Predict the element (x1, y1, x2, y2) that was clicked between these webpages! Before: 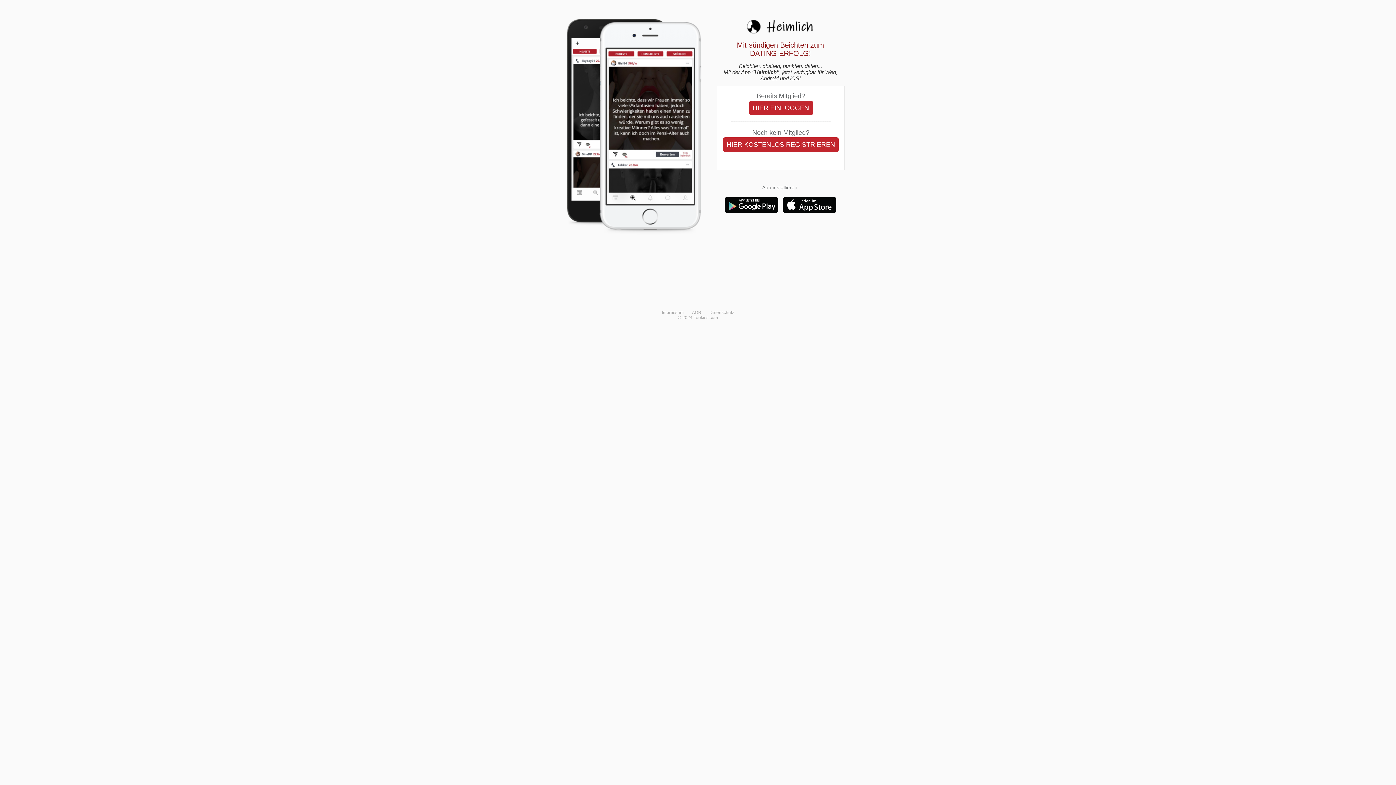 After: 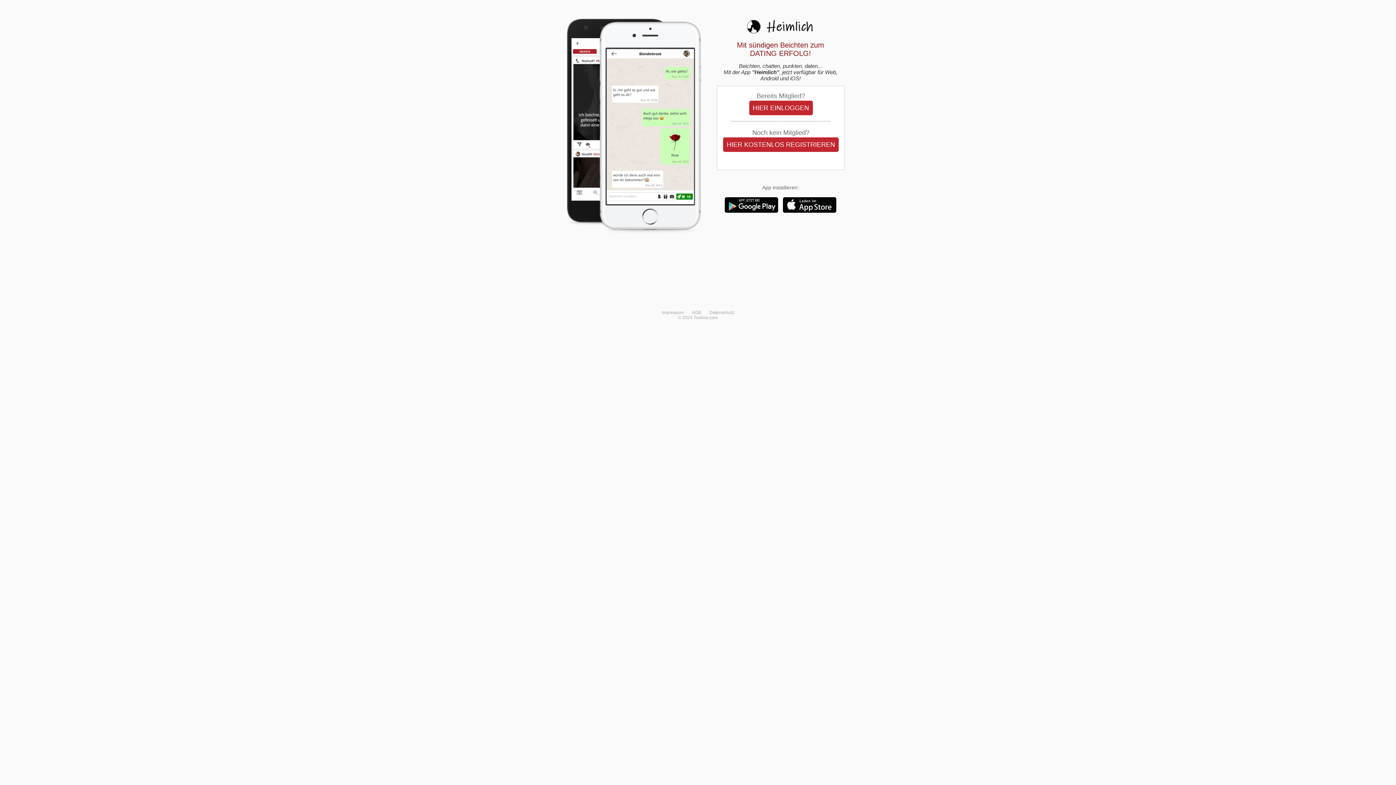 Action: label: Datenschutz bbox: (706, 306, 738, 318)